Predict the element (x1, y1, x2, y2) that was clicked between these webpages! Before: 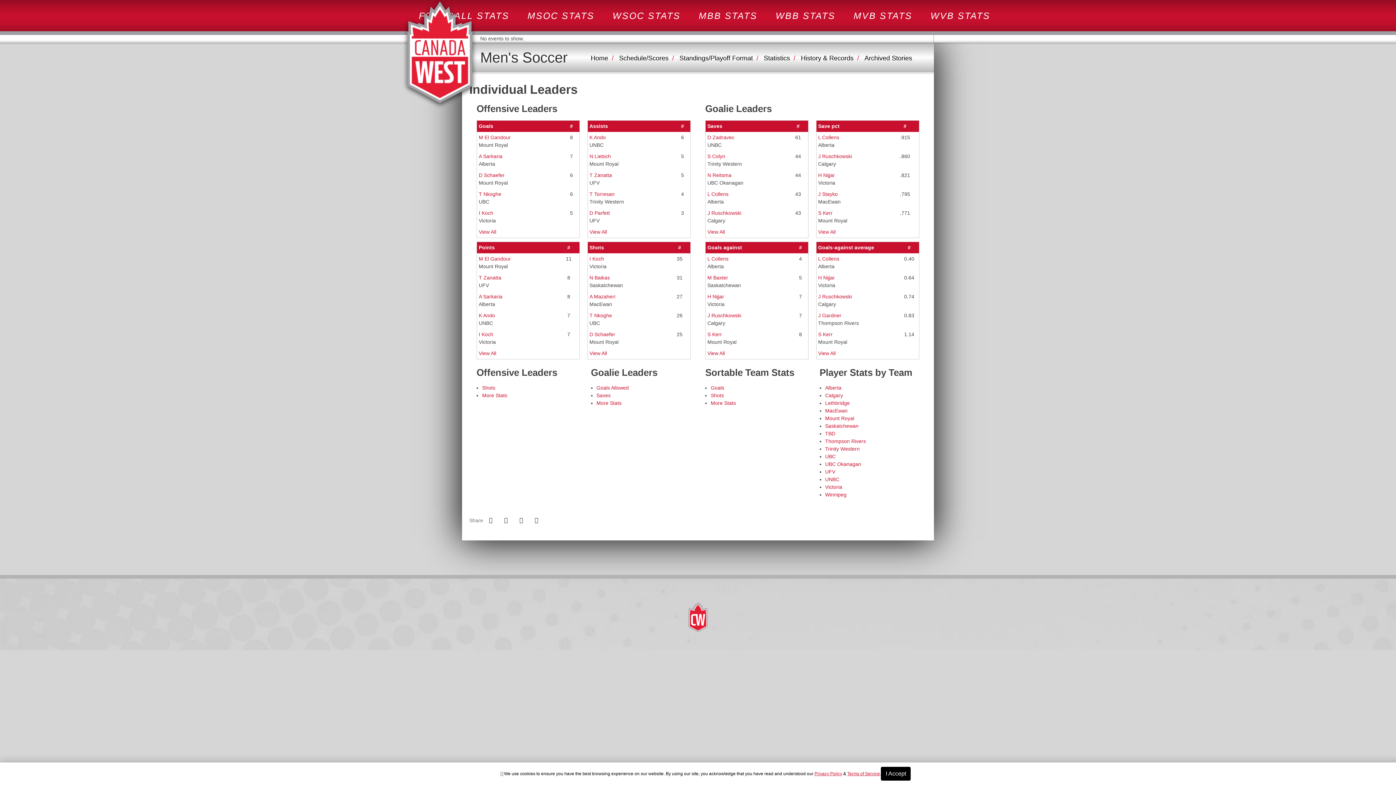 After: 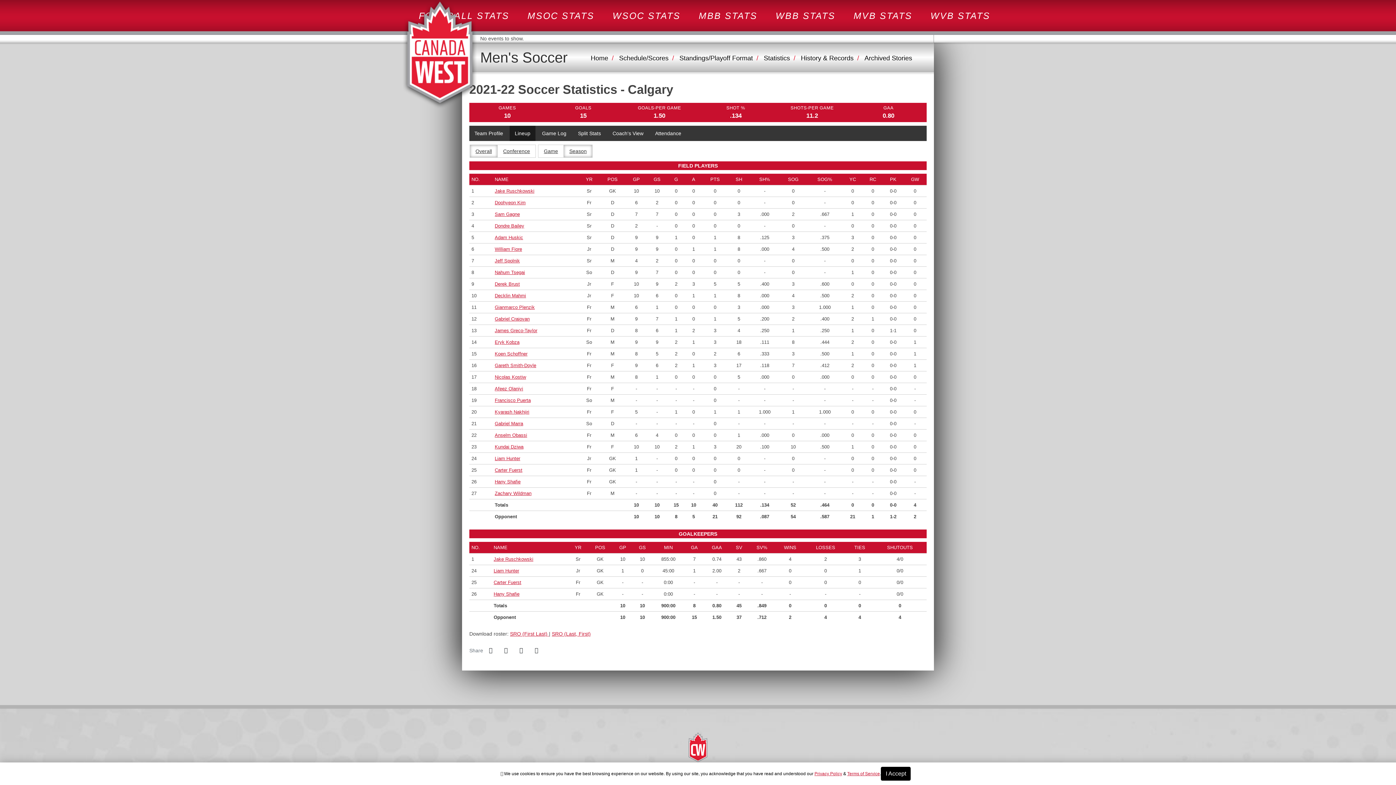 Action: label: players stats - Calgary bbox: (825, 392, 843, 398)